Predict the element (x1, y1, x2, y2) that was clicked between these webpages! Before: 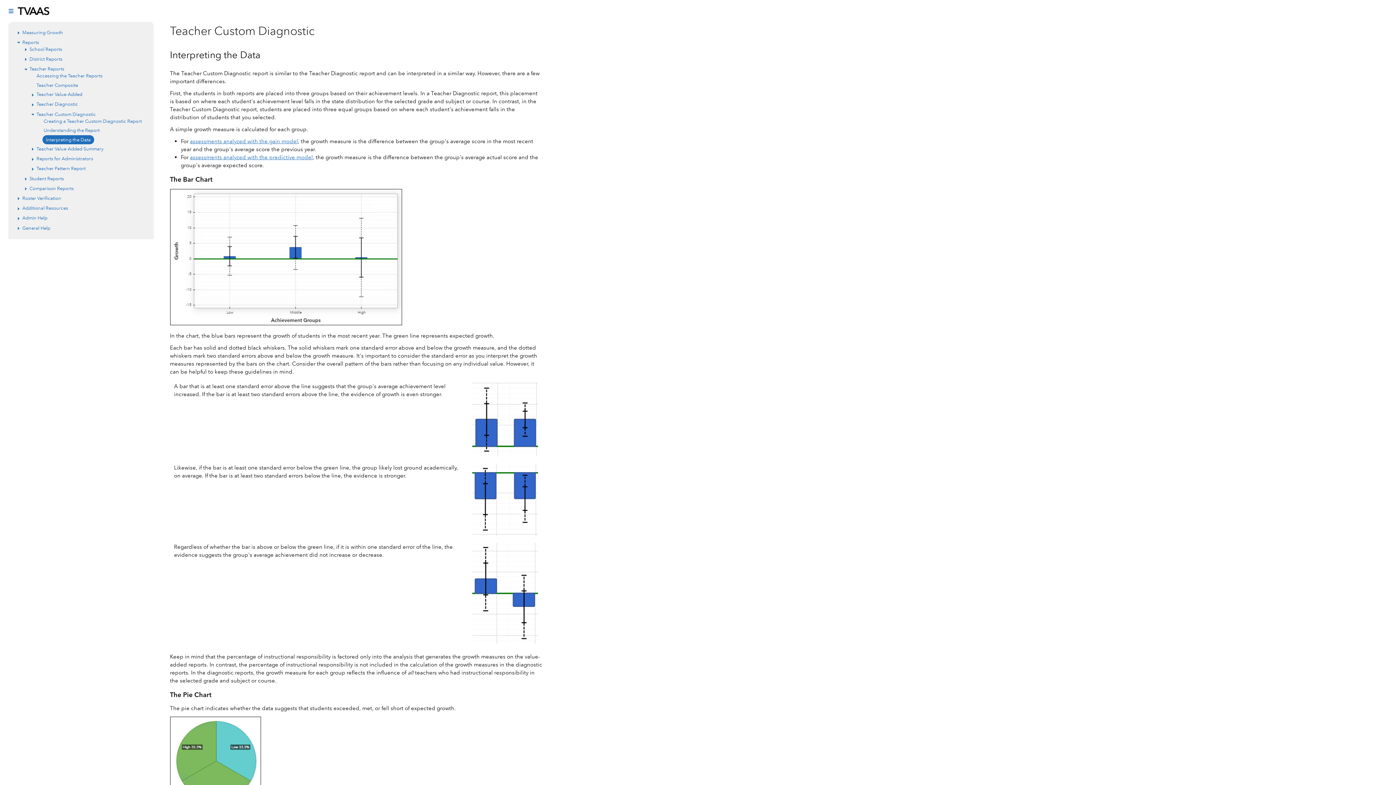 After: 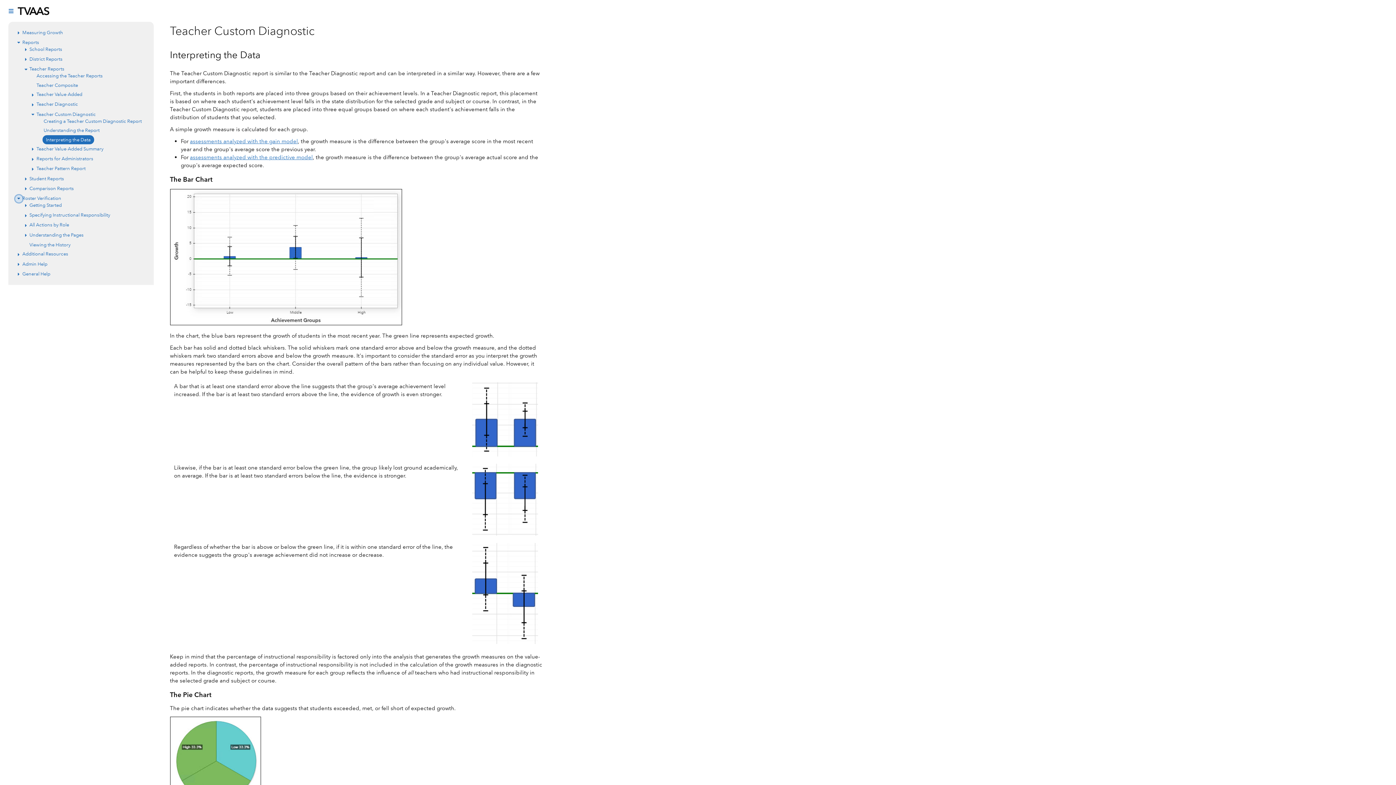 Action: label: Expand bbox: (15, 195, 22, 202)